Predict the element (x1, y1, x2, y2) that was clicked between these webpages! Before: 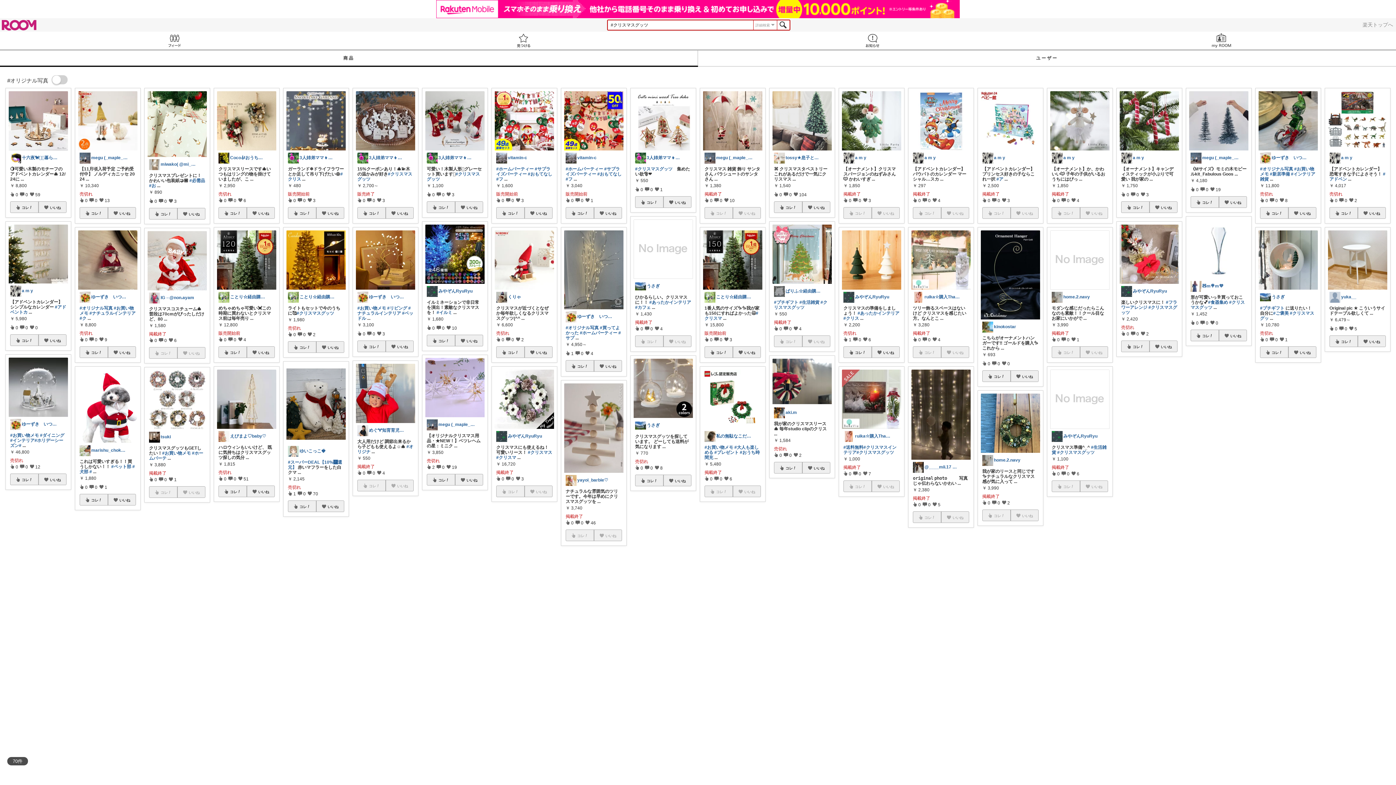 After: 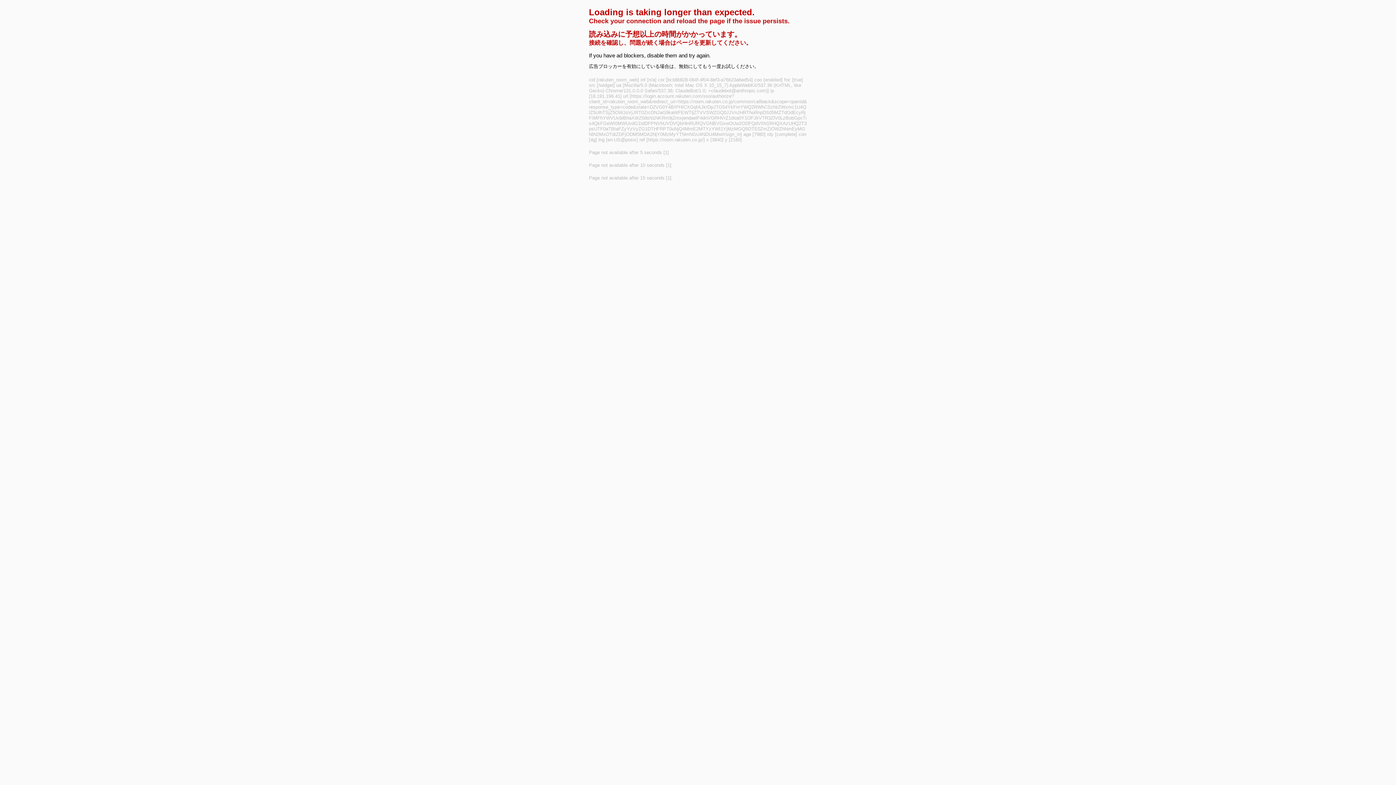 Action: label: コレ bbox: (149, 189, 177, 201)